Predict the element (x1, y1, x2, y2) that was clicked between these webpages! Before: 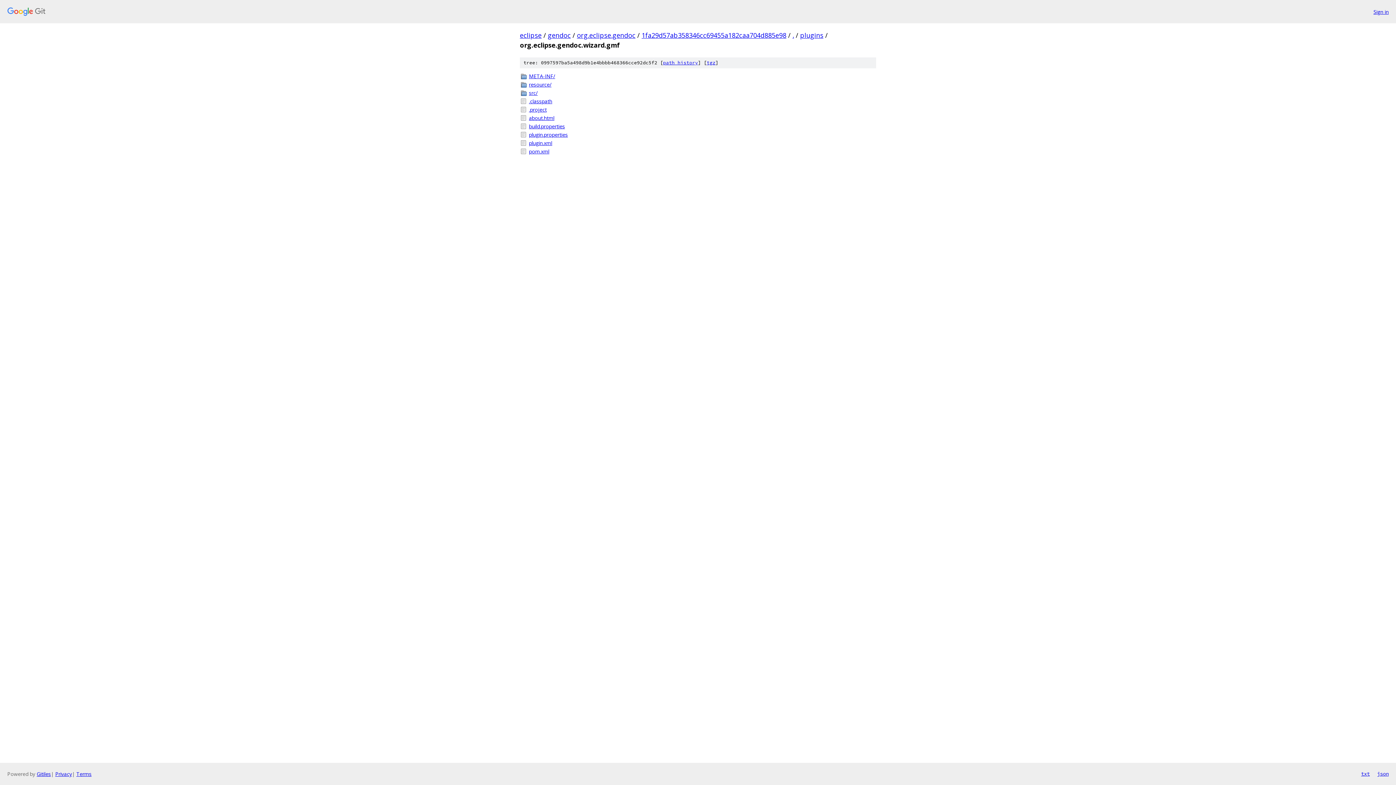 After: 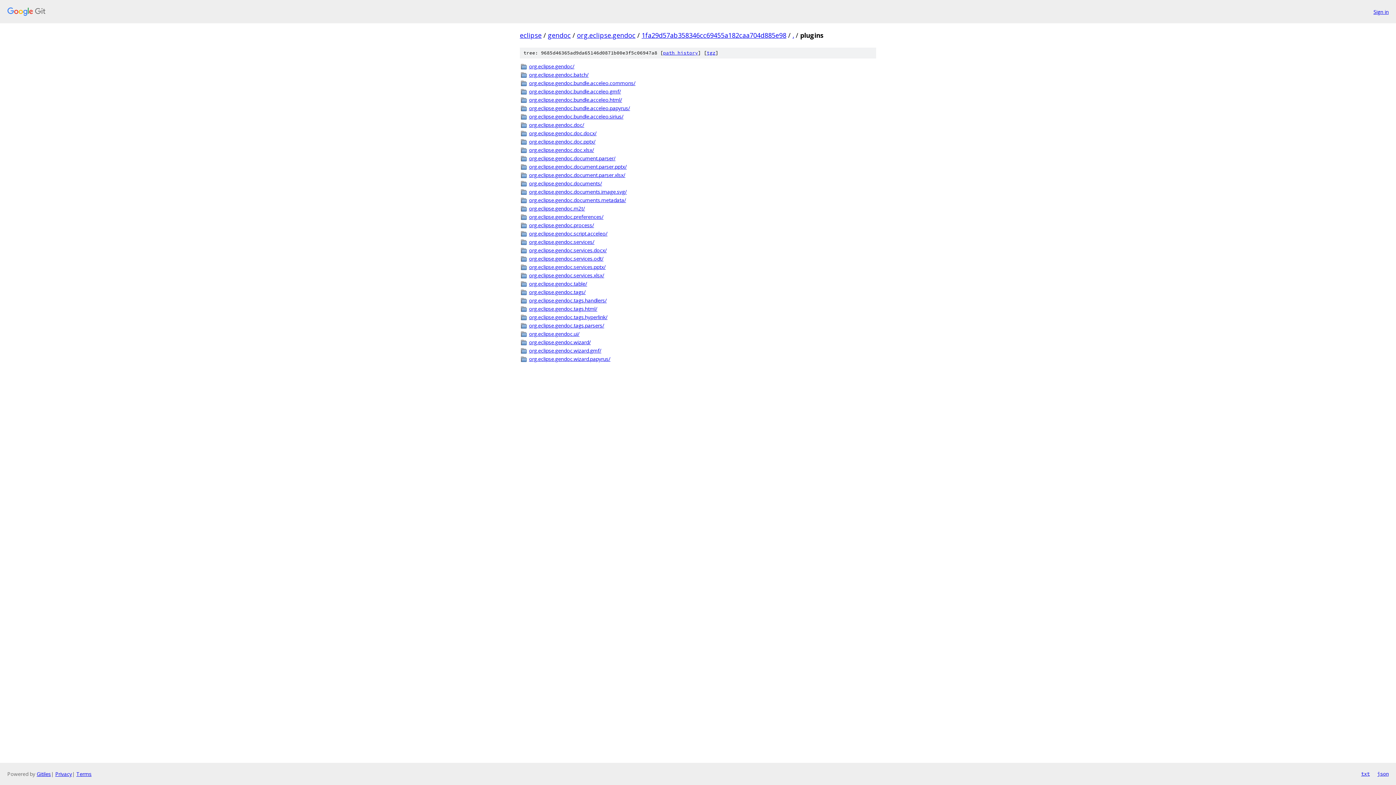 Action: bbox: (800, 30, 823, 39) label: plugins